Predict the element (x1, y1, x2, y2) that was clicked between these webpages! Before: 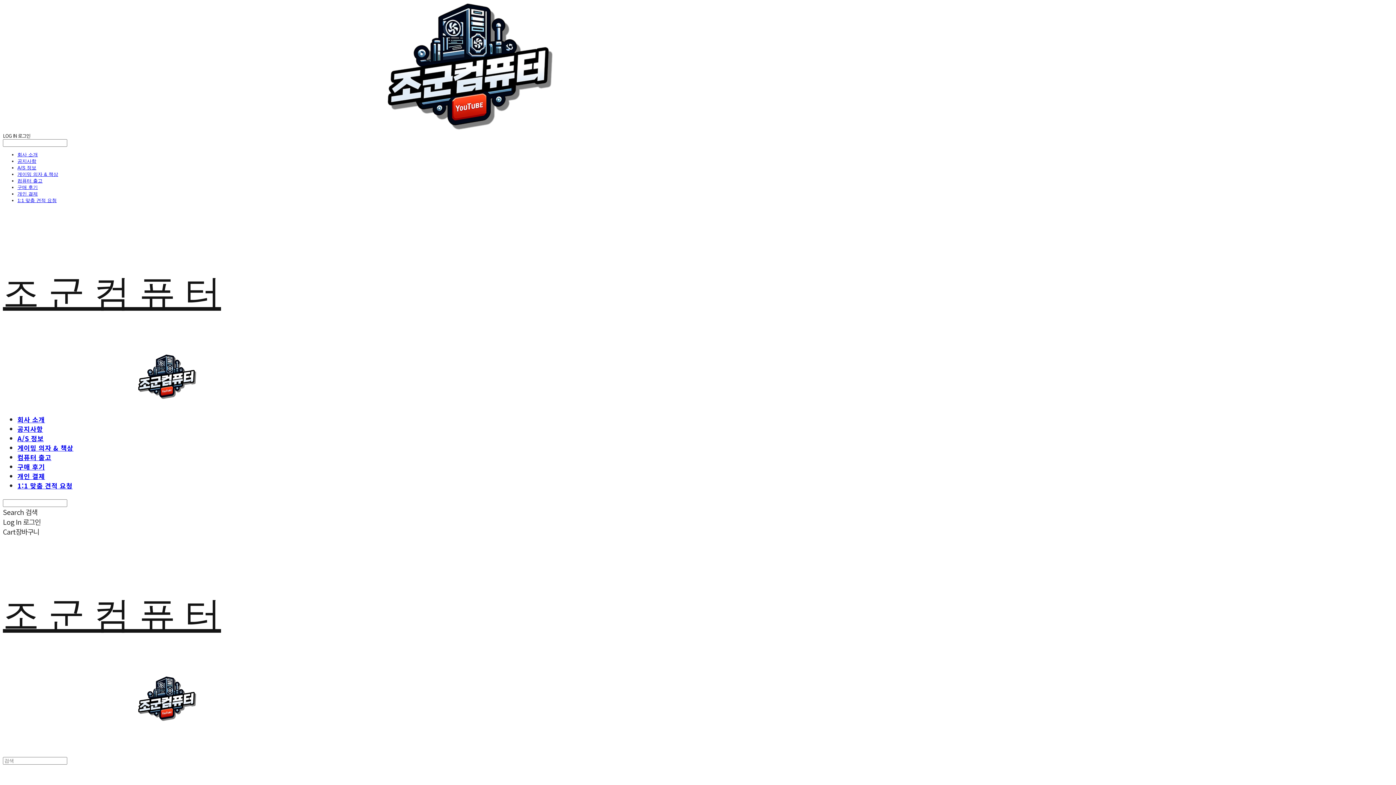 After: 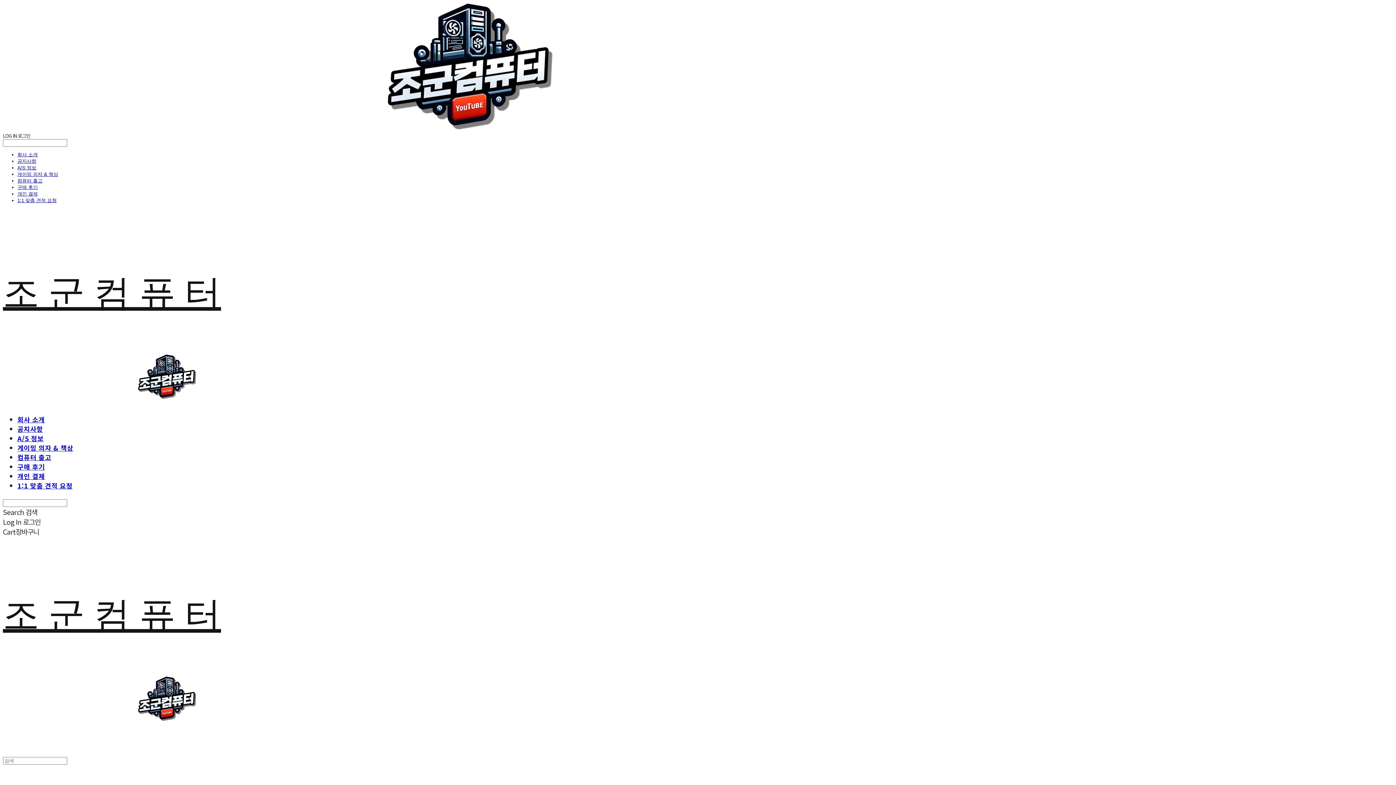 Action: bbox: (17, 165, 36, 170) label: A/S 정보